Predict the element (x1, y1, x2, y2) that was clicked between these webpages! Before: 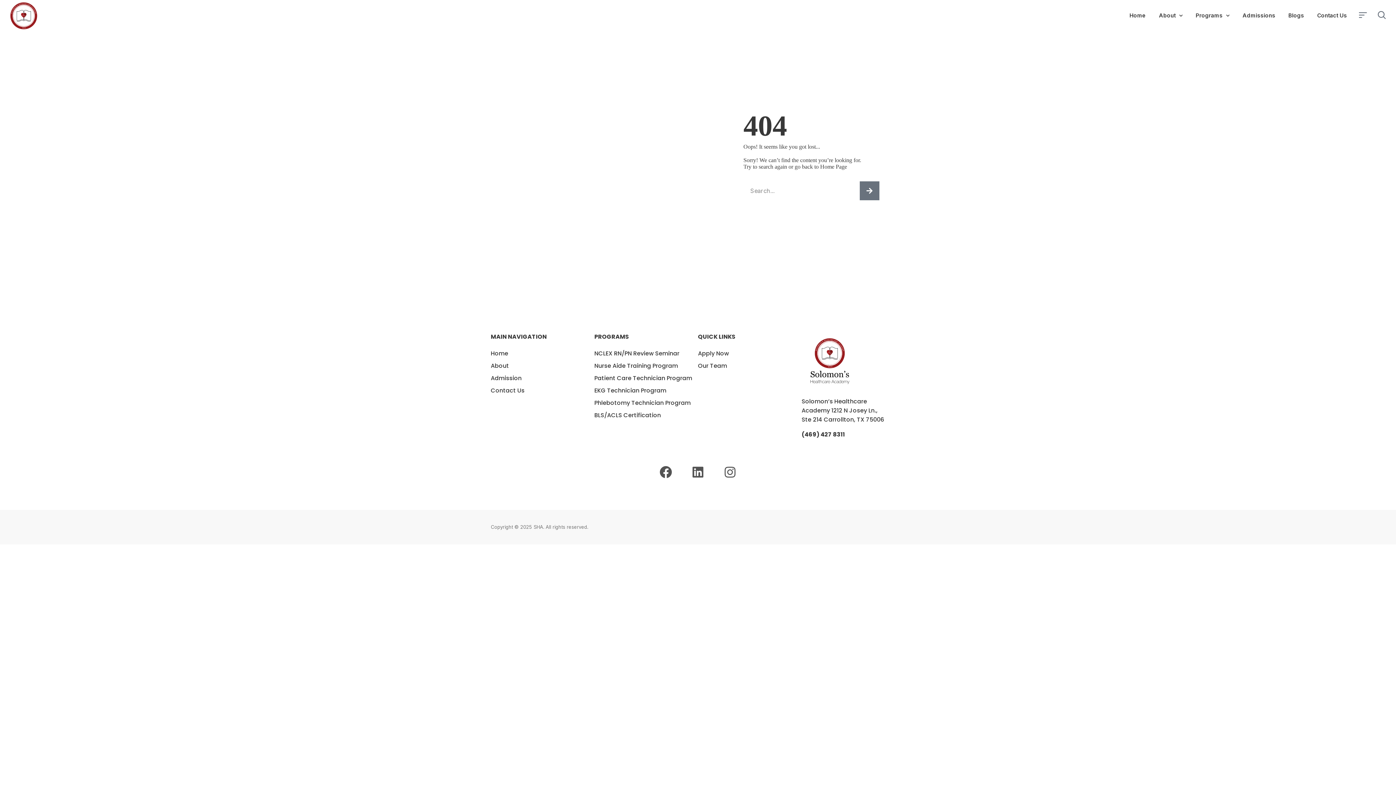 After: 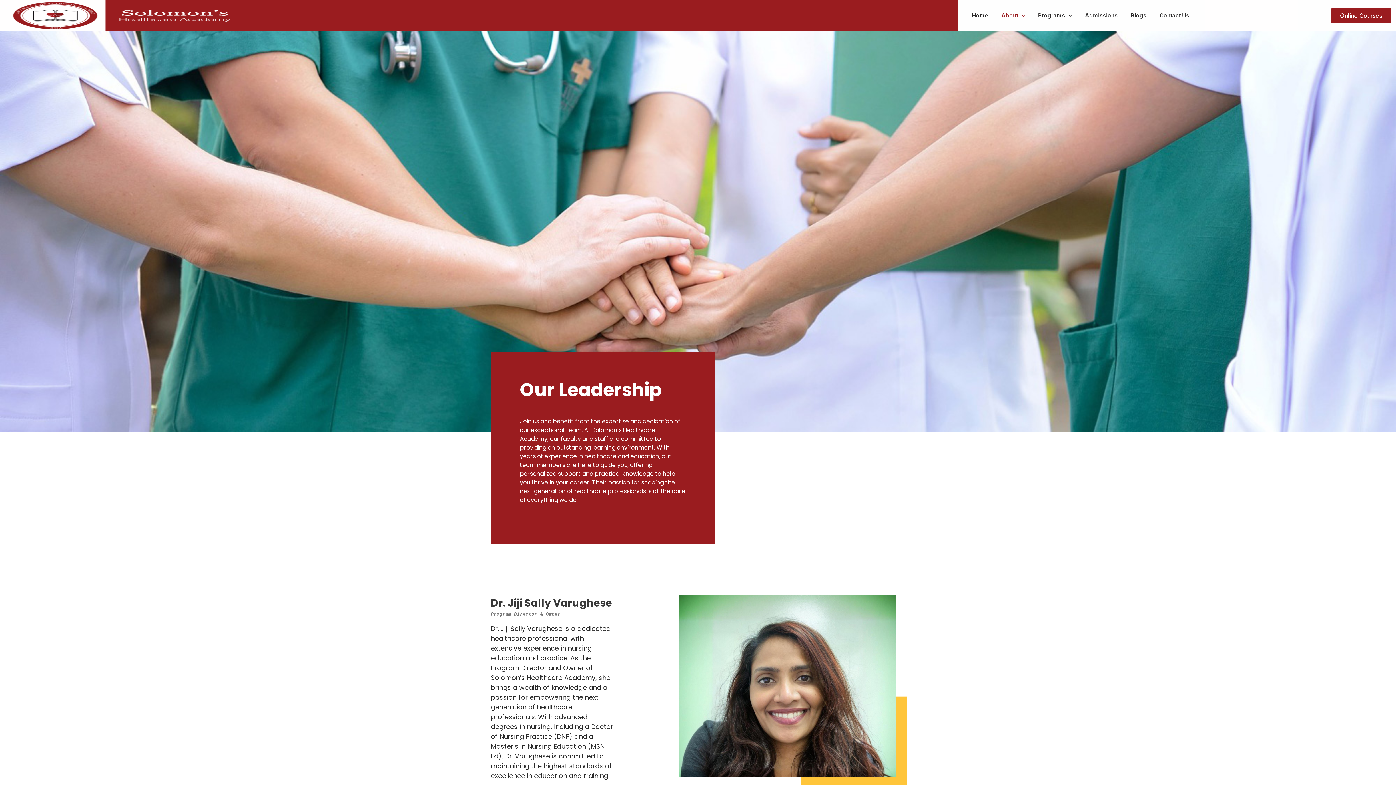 Action: bbox: (698, 361, 801, 370) label: Our Team